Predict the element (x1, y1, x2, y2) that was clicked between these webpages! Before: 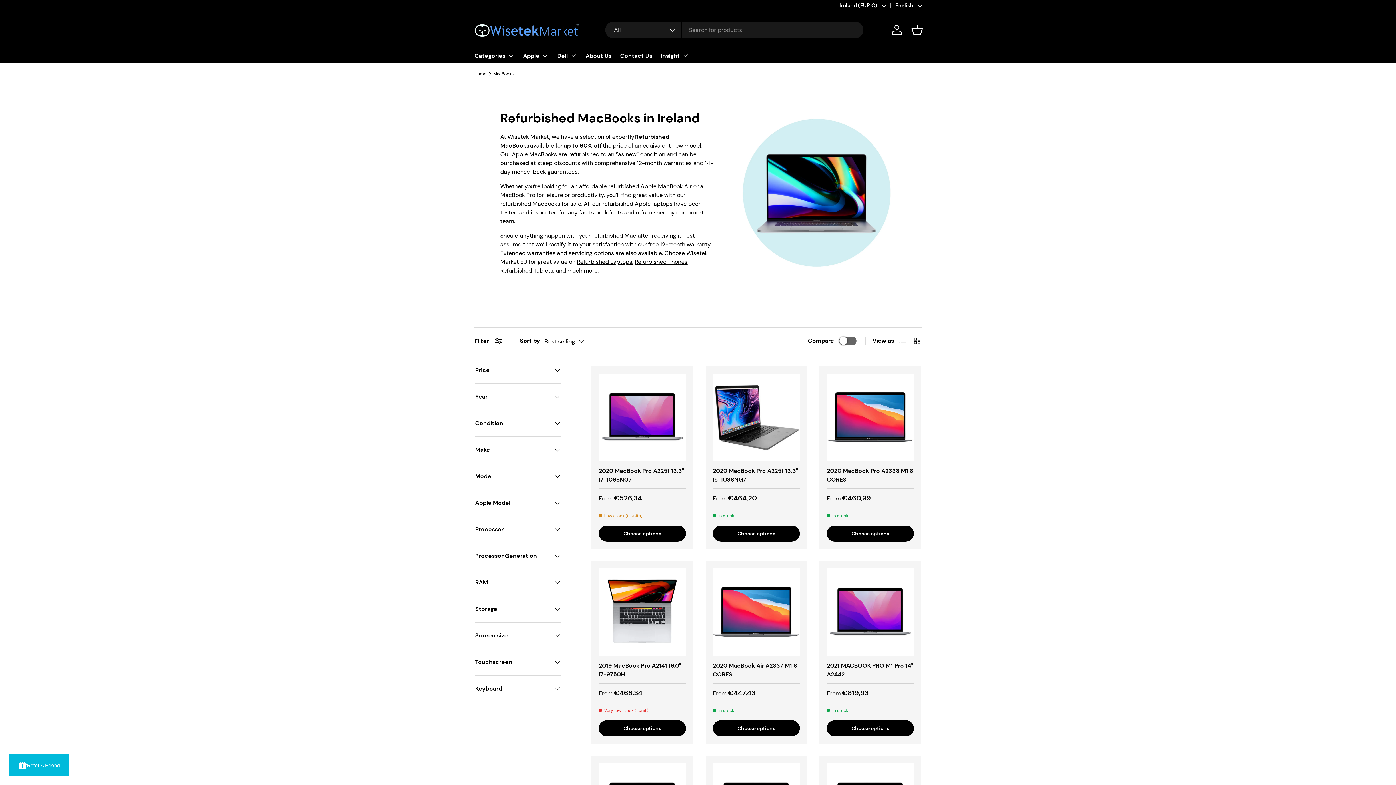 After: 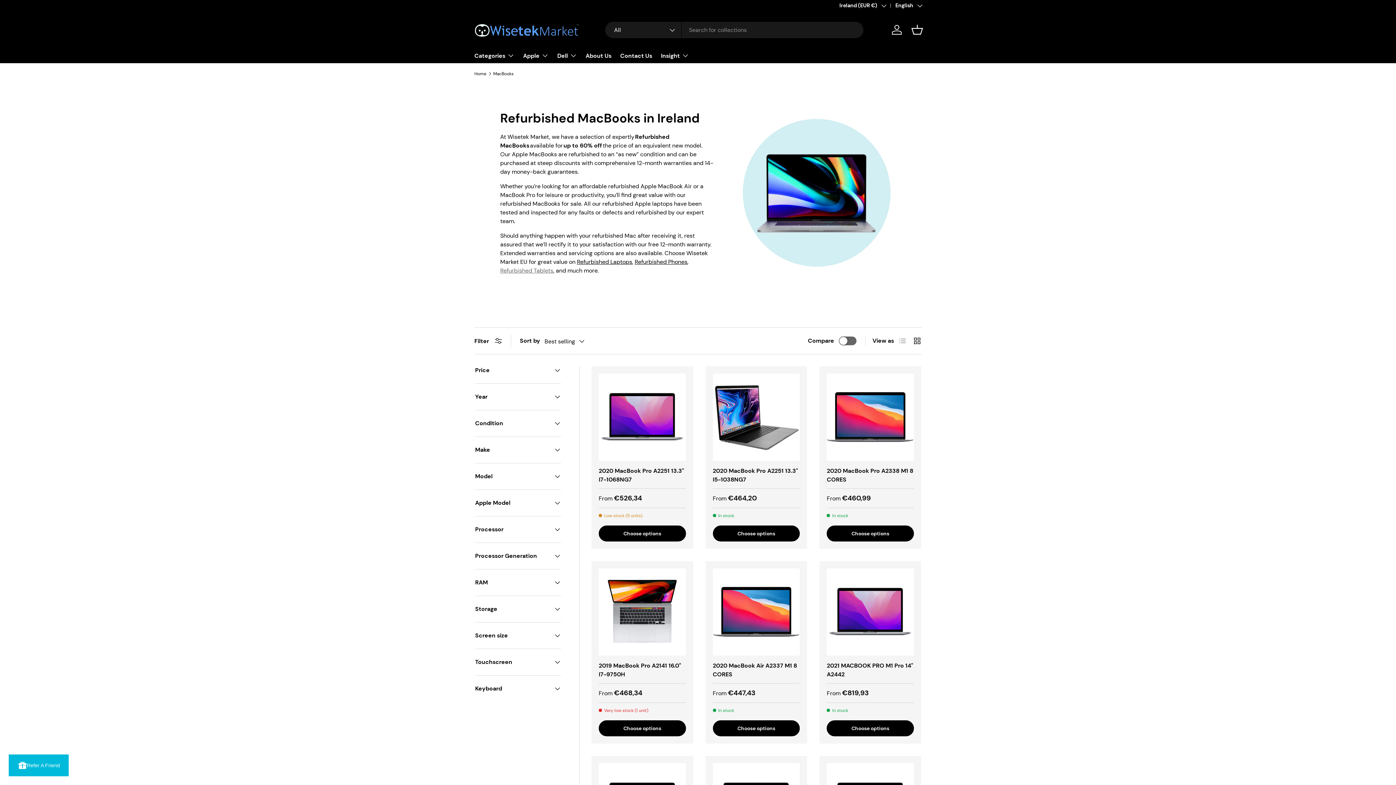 Action: bbox: (500, 267, 553, 274) label: Refurbished Tablets